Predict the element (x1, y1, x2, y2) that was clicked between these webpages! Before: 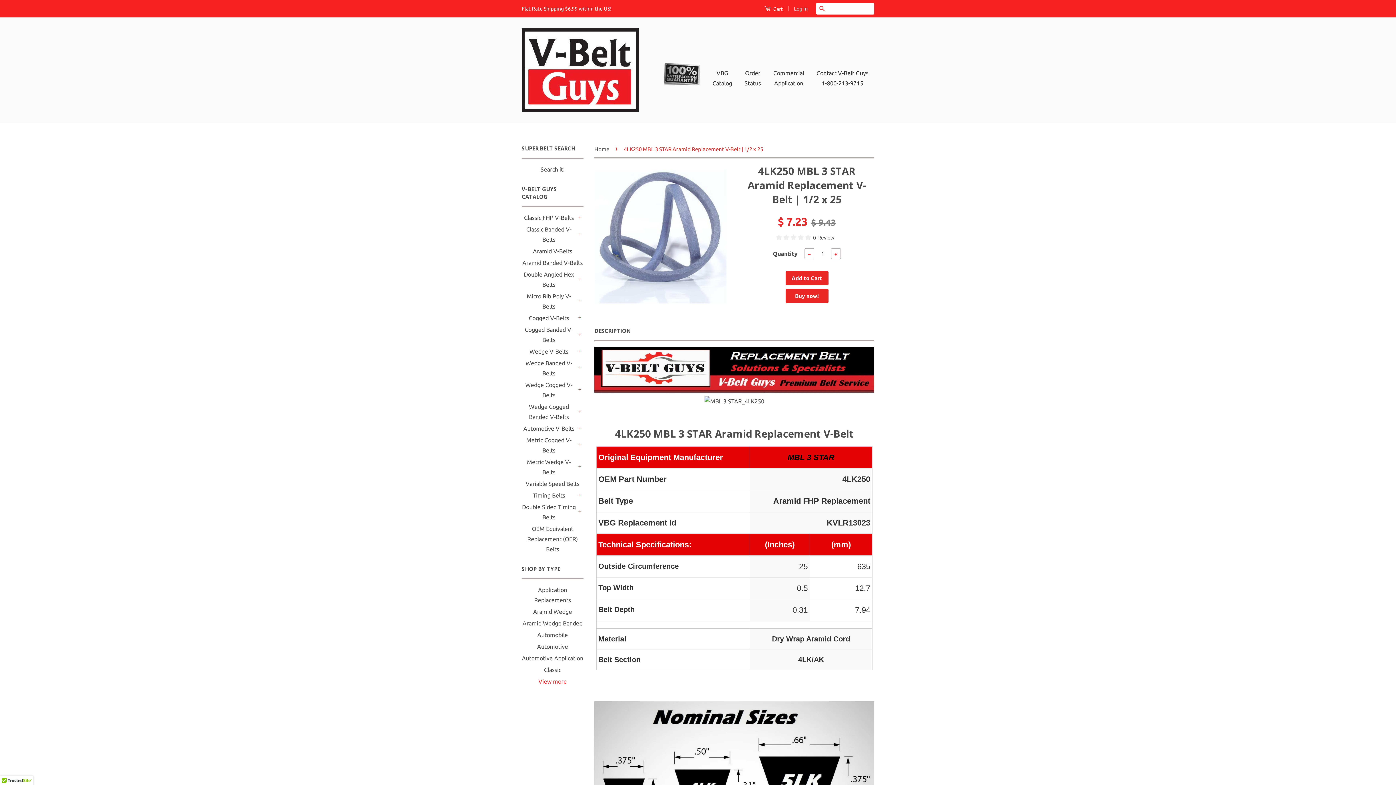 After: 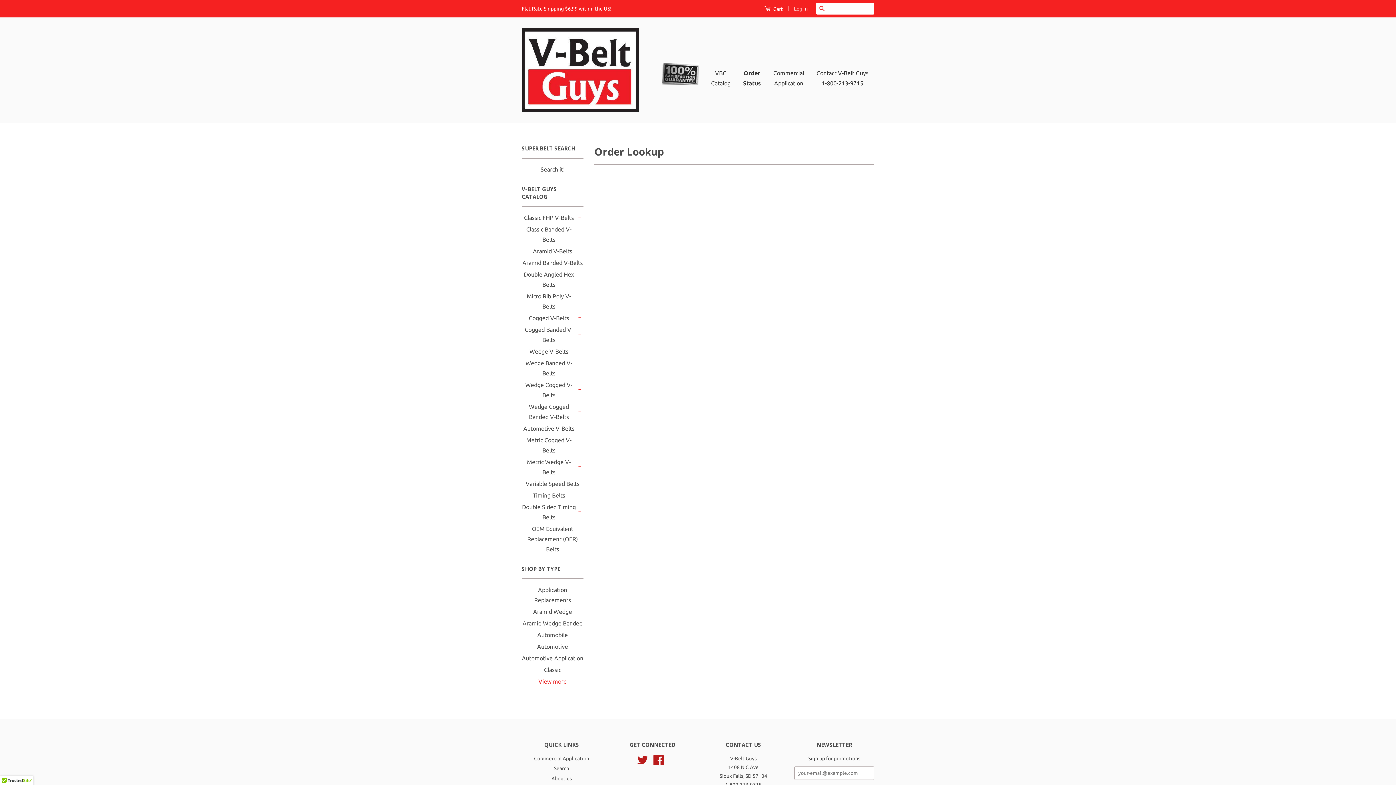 Action: bbox: (739, 51, 766, 62)